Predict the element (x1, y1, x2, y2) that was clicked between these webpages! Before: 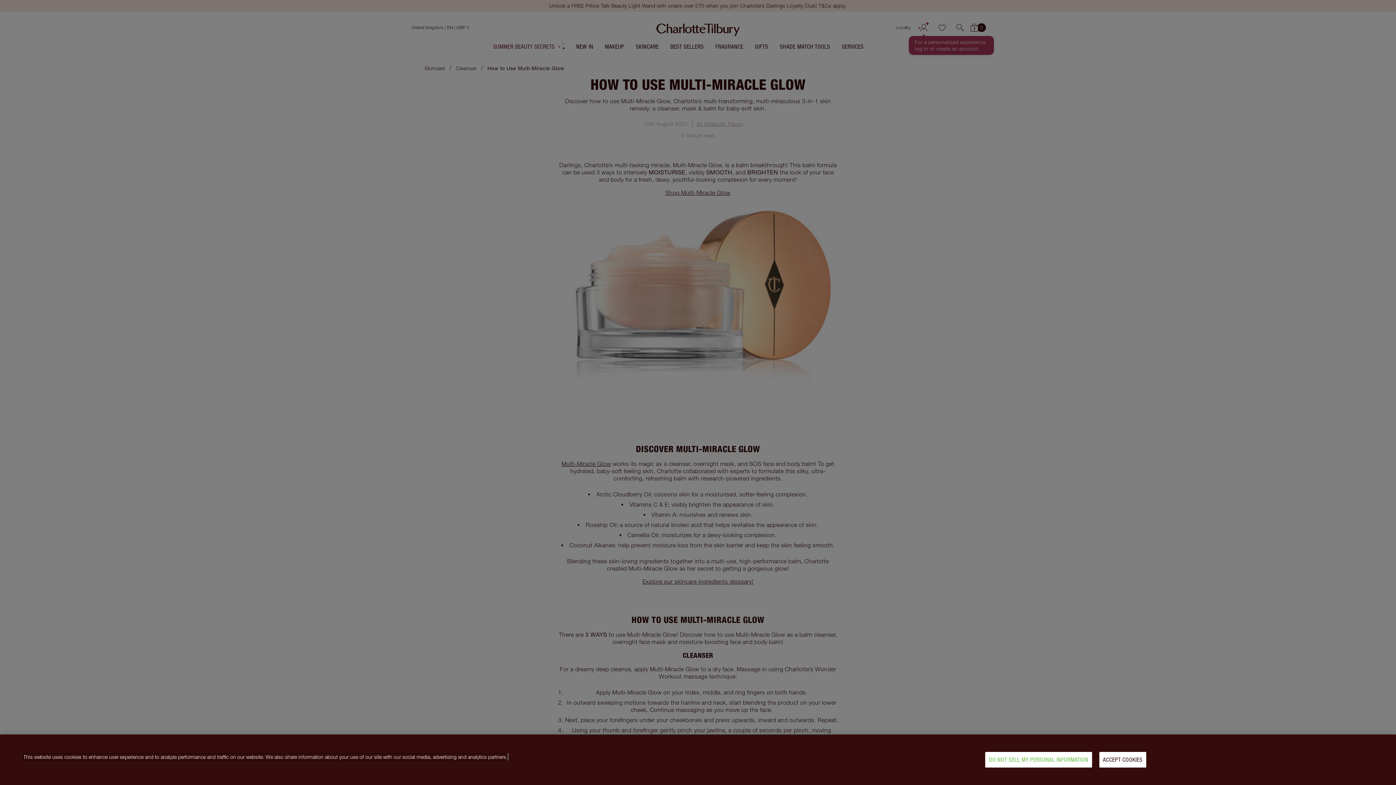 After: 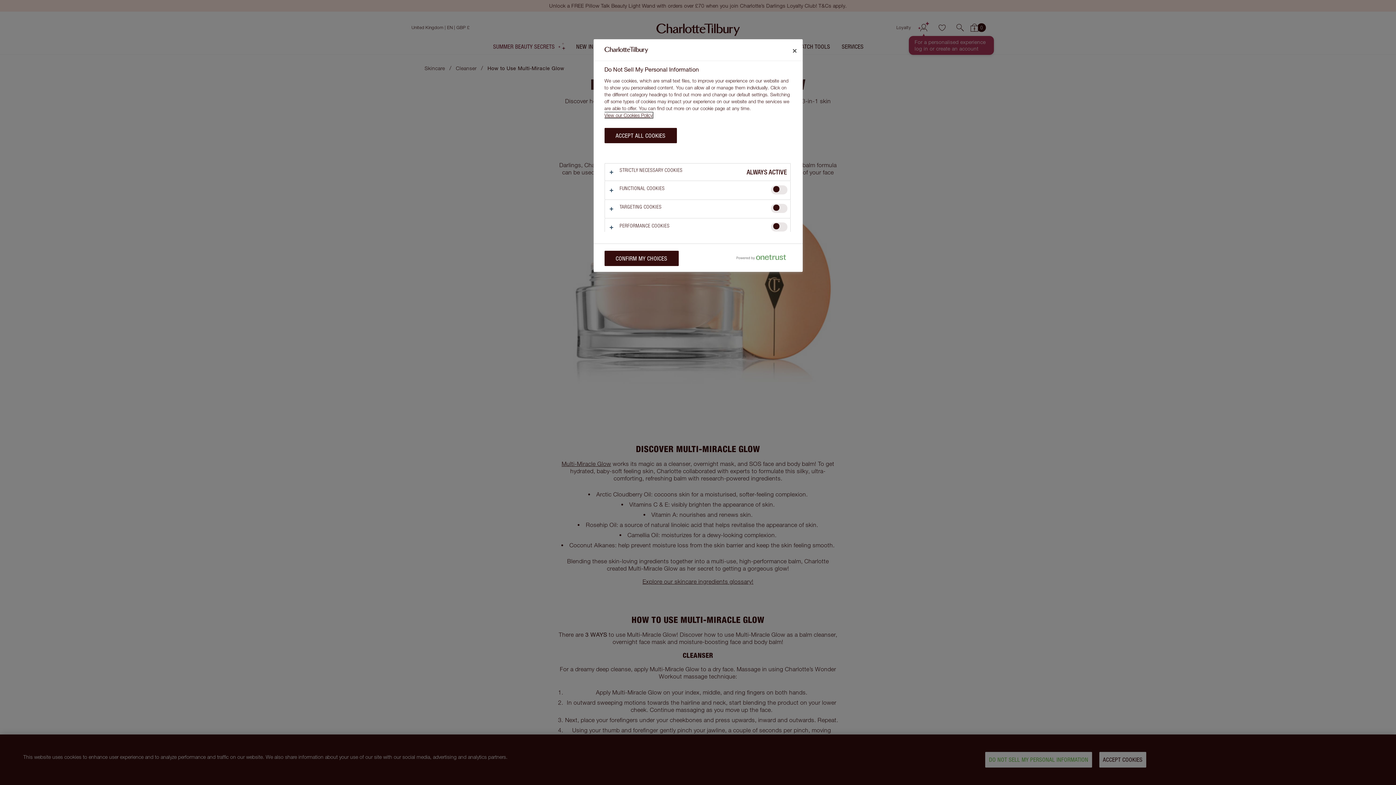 Action: bbox: (985, 752, 1092, 768) label: DO NOT SELL MY PERSONAL INFORMATION